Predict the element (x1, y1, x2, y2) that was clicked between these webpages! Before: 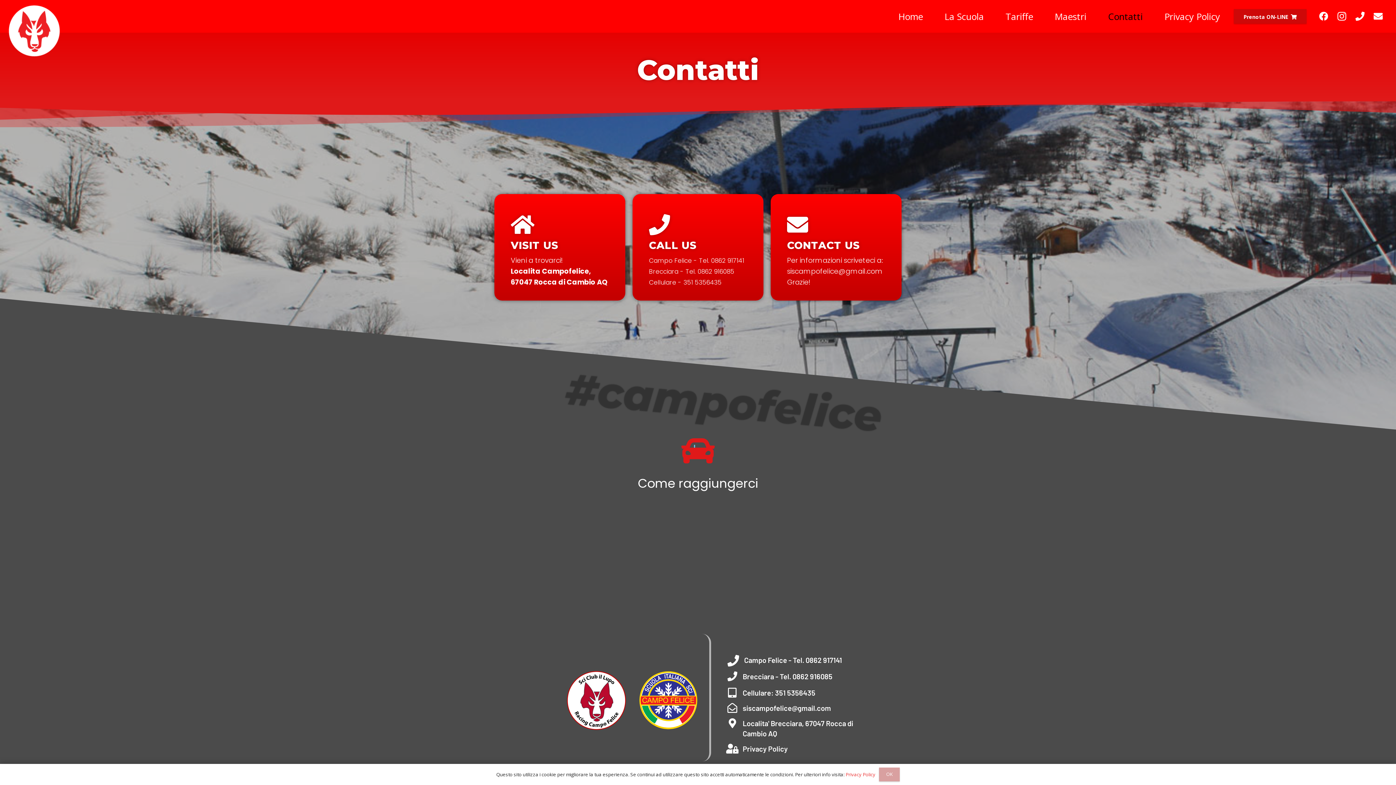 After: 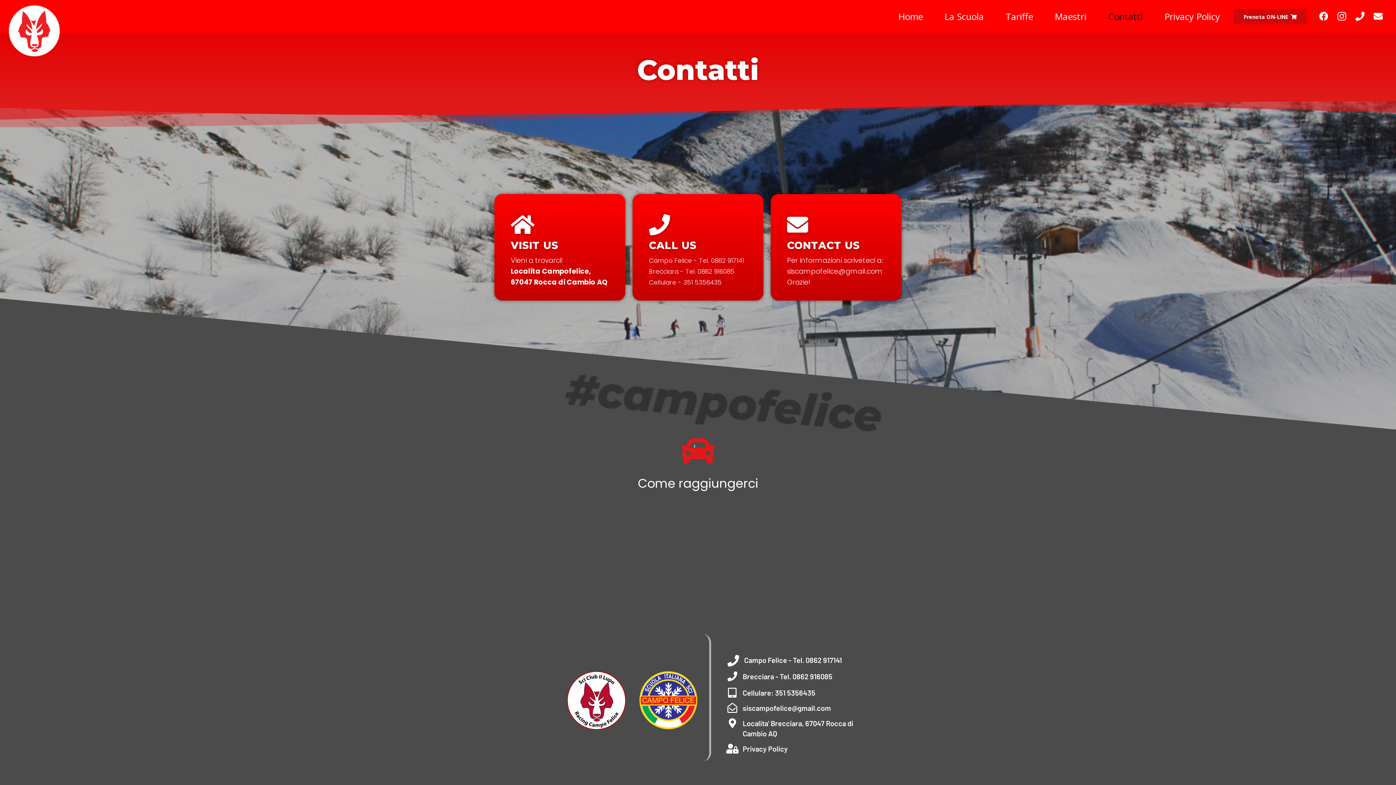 Action: label: OK bbox: (879, 767, 900, 781)